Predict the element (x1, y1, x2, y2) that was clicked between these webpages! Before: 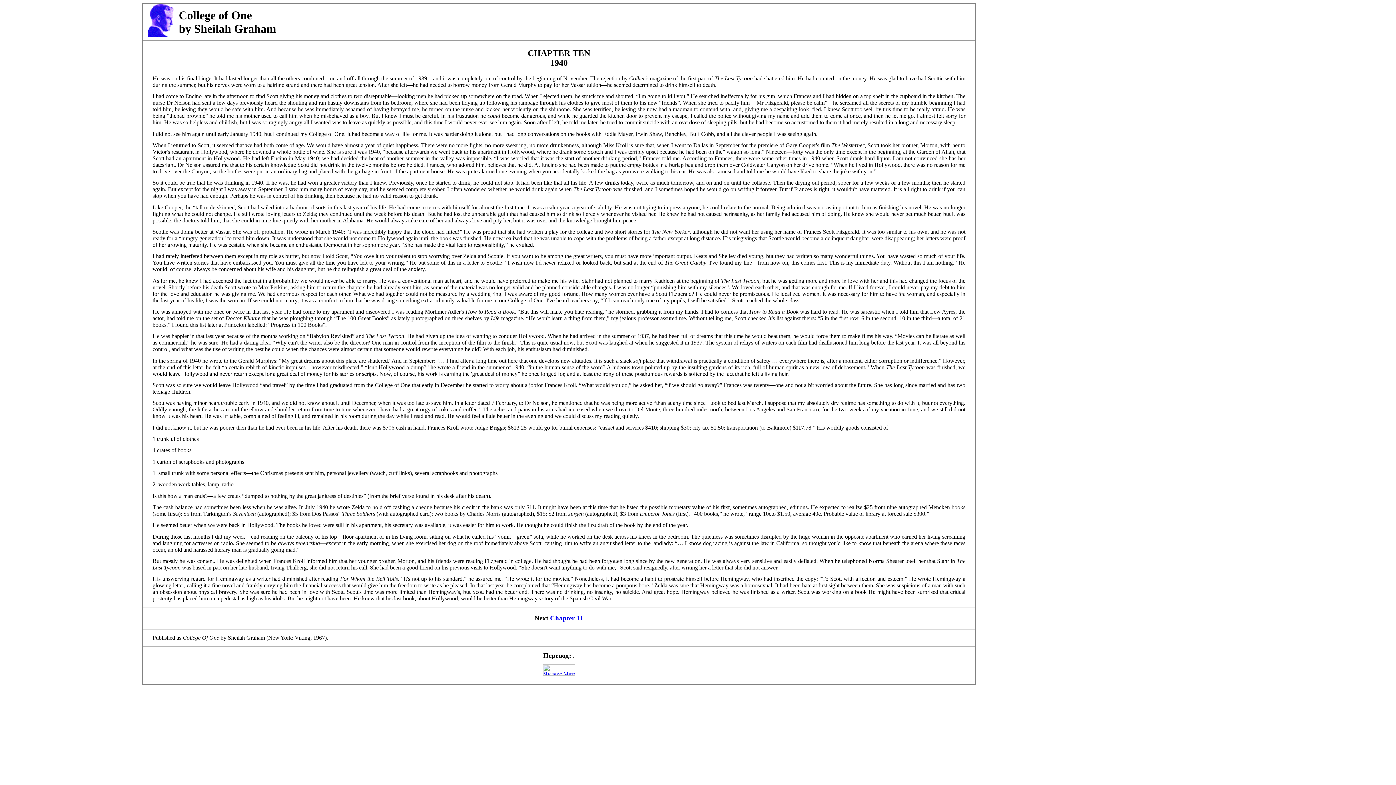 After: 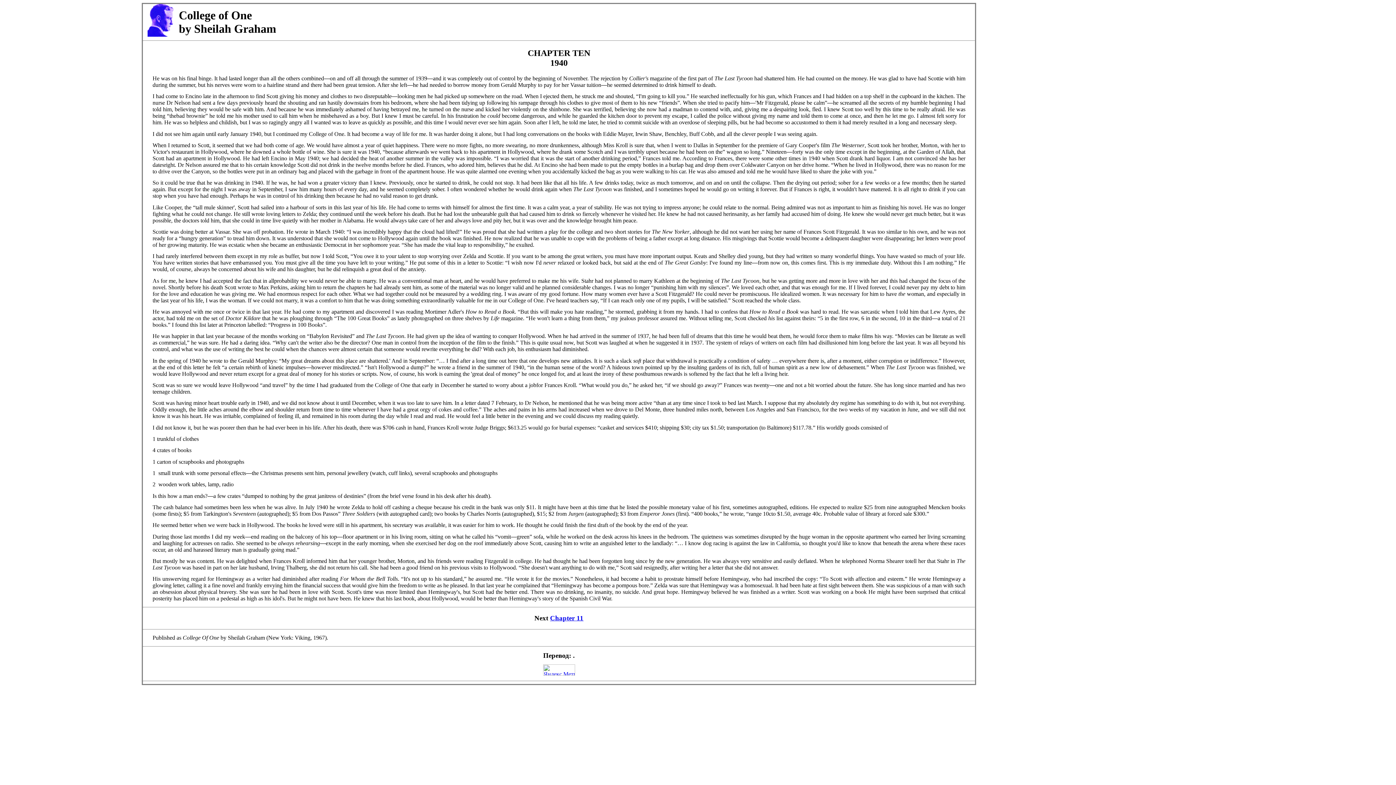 Action: bbox: (543, 671, 575, 677)